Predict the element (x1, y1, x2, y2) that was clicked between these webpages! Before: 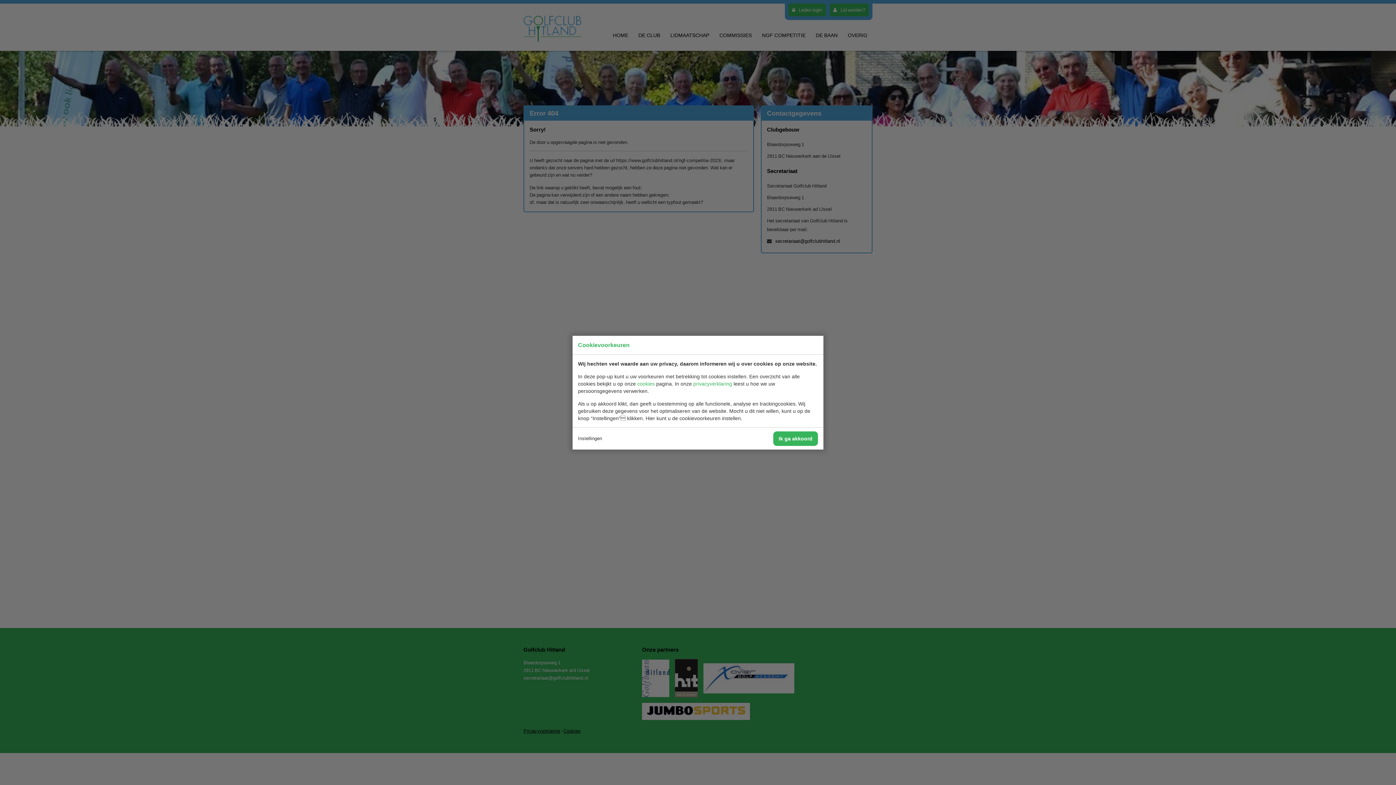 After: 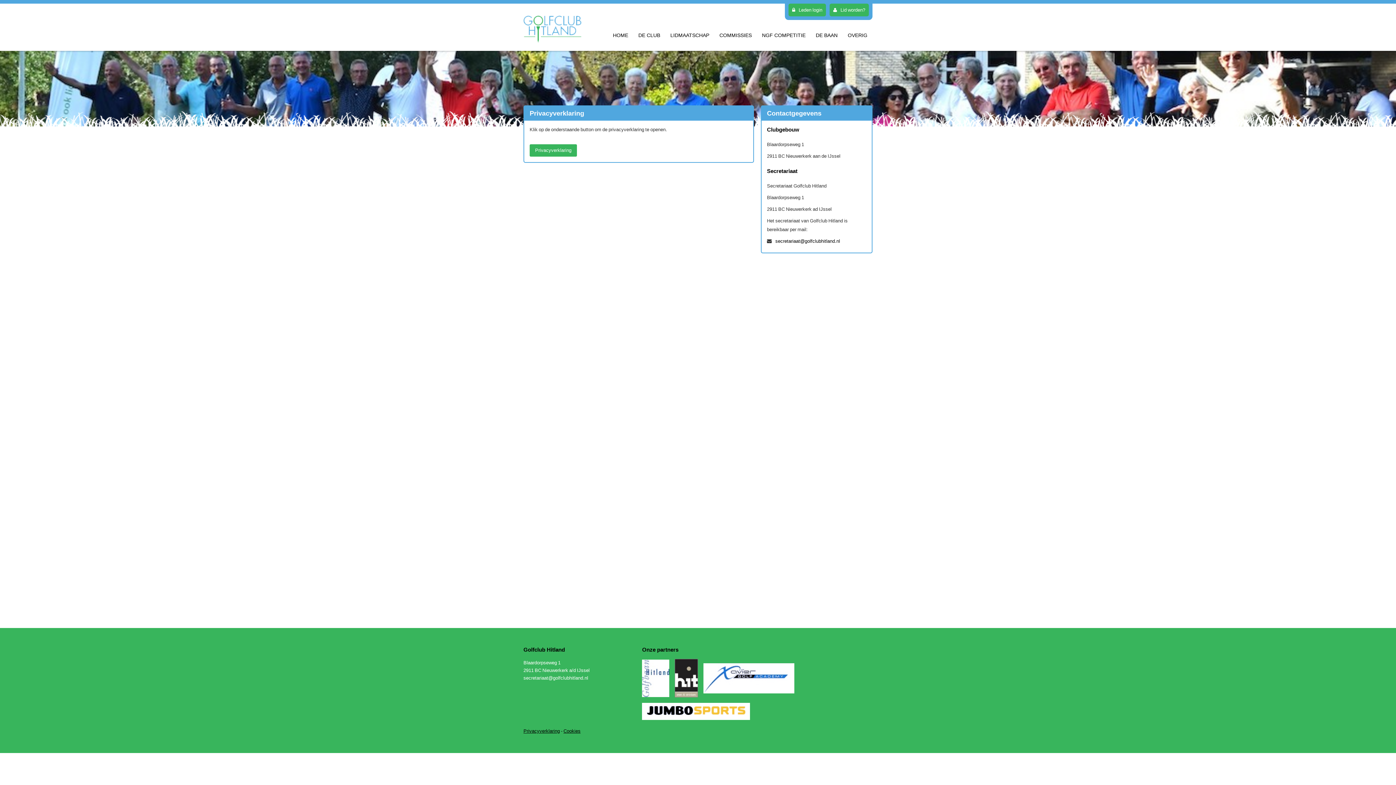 Action: label: privacyverklaring bbox: (693, 380, 732, 386)